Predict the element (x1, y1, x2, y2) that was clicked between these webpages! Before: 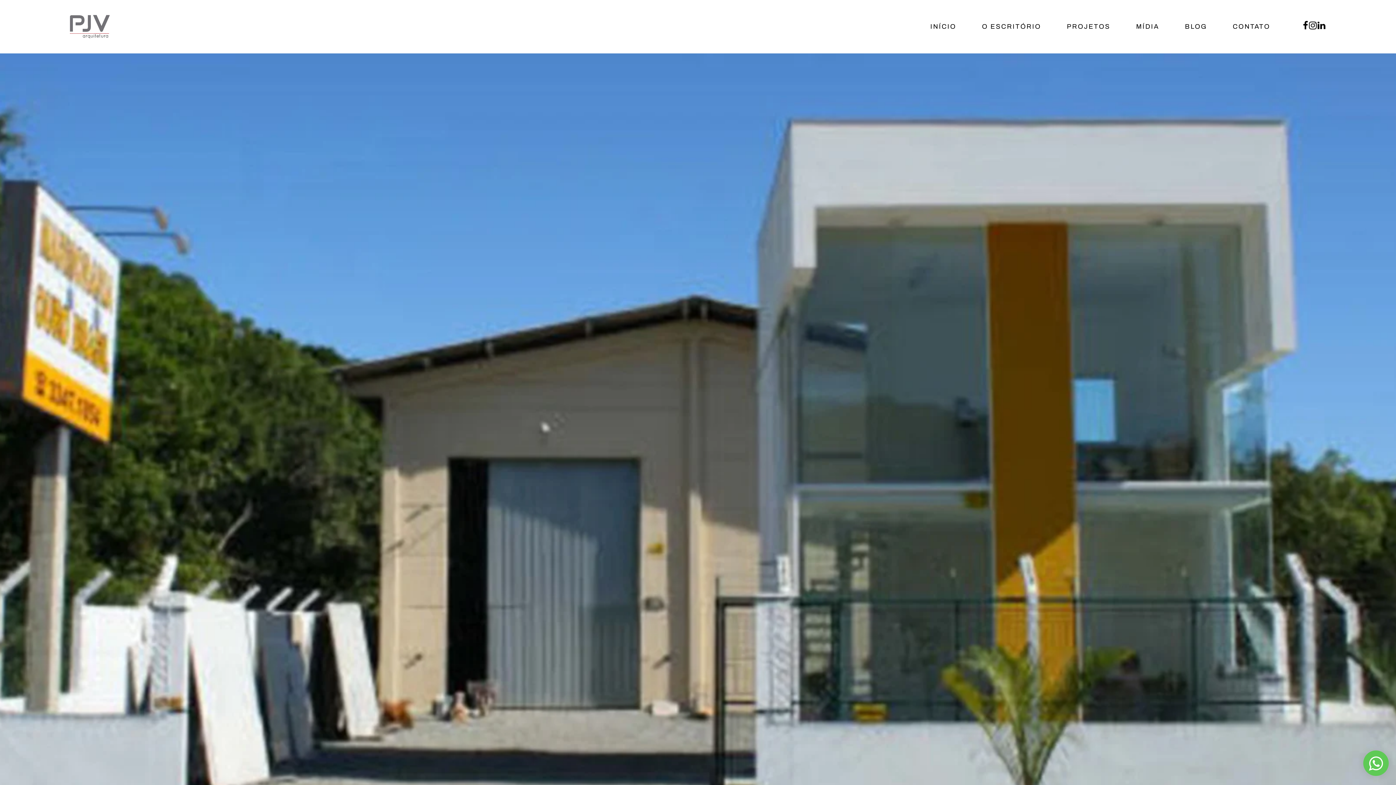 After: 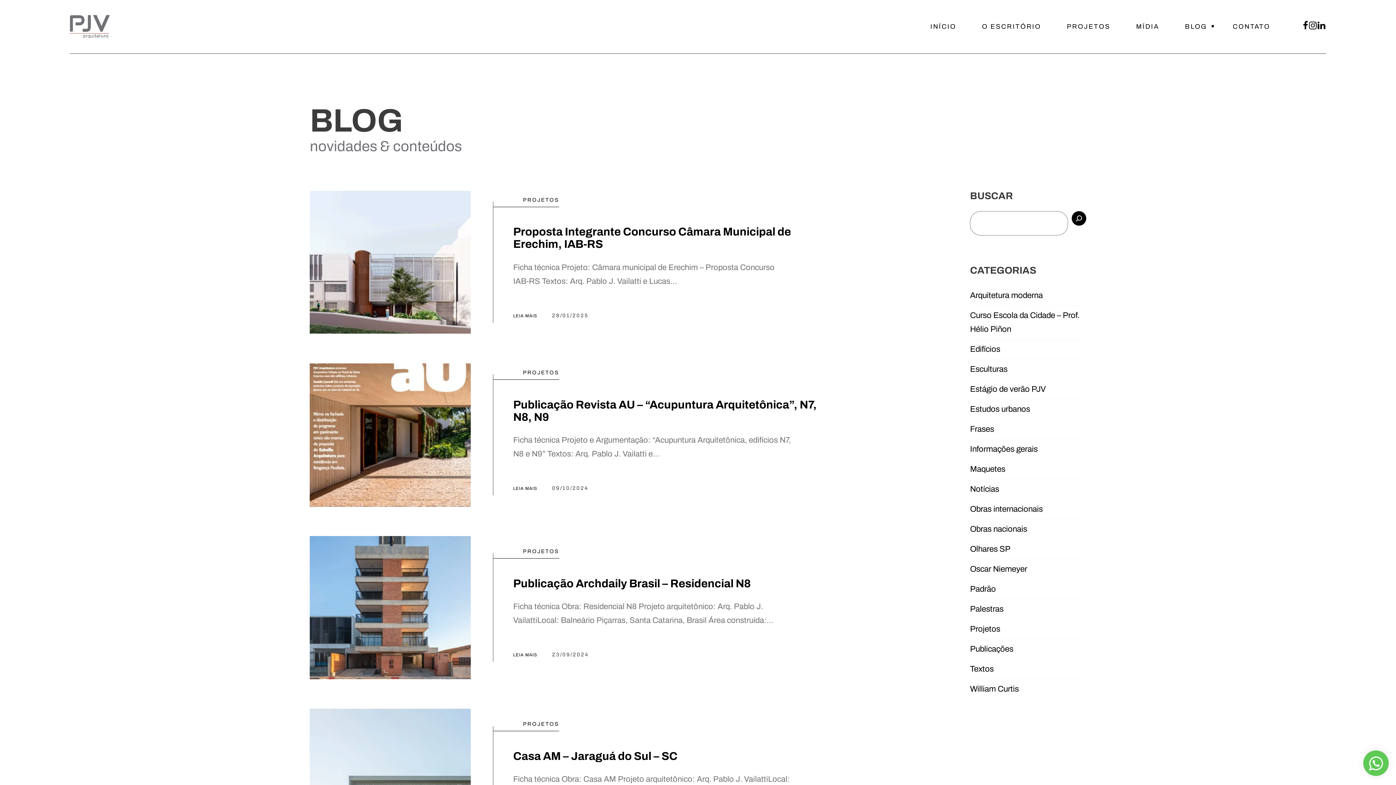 Action: bbox: (1172, 0, 1220, 53) label: BLOG